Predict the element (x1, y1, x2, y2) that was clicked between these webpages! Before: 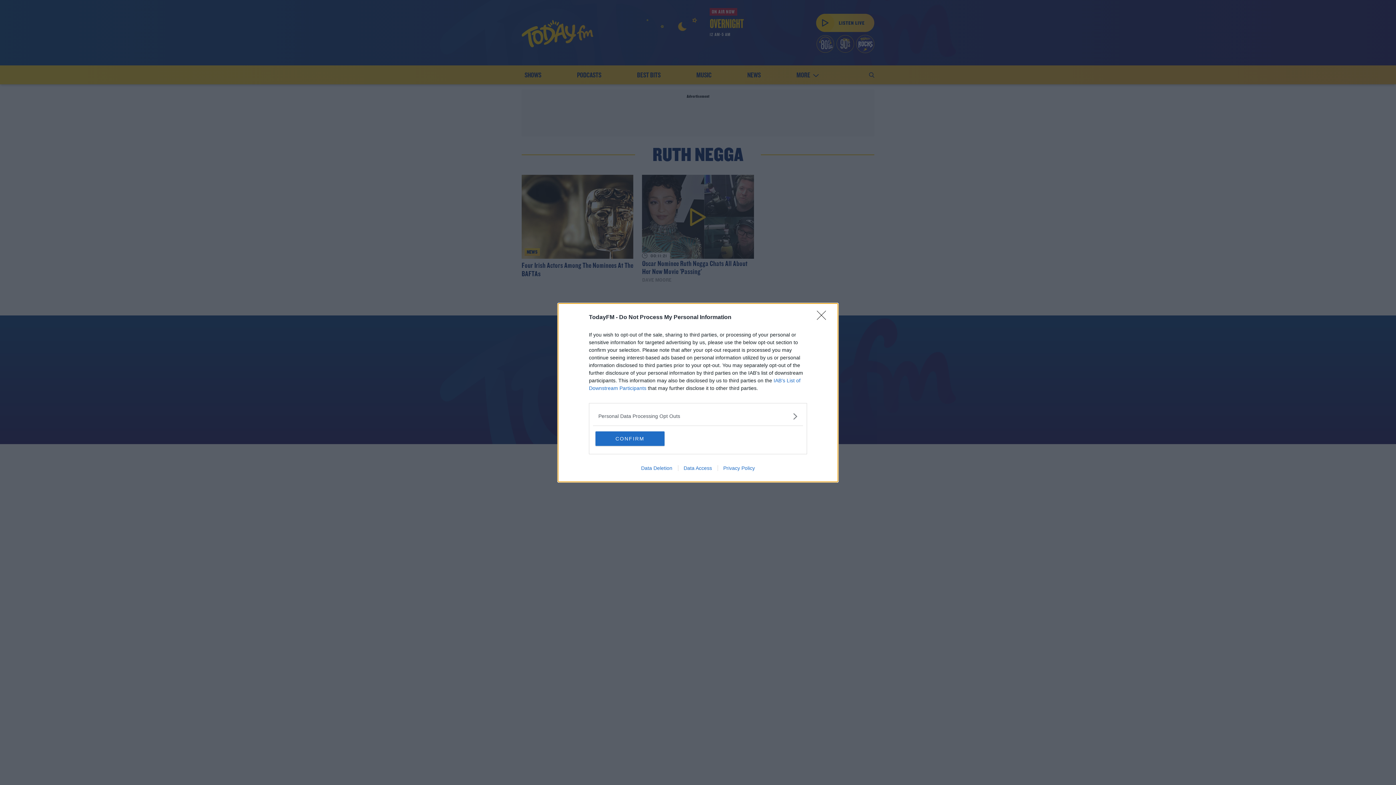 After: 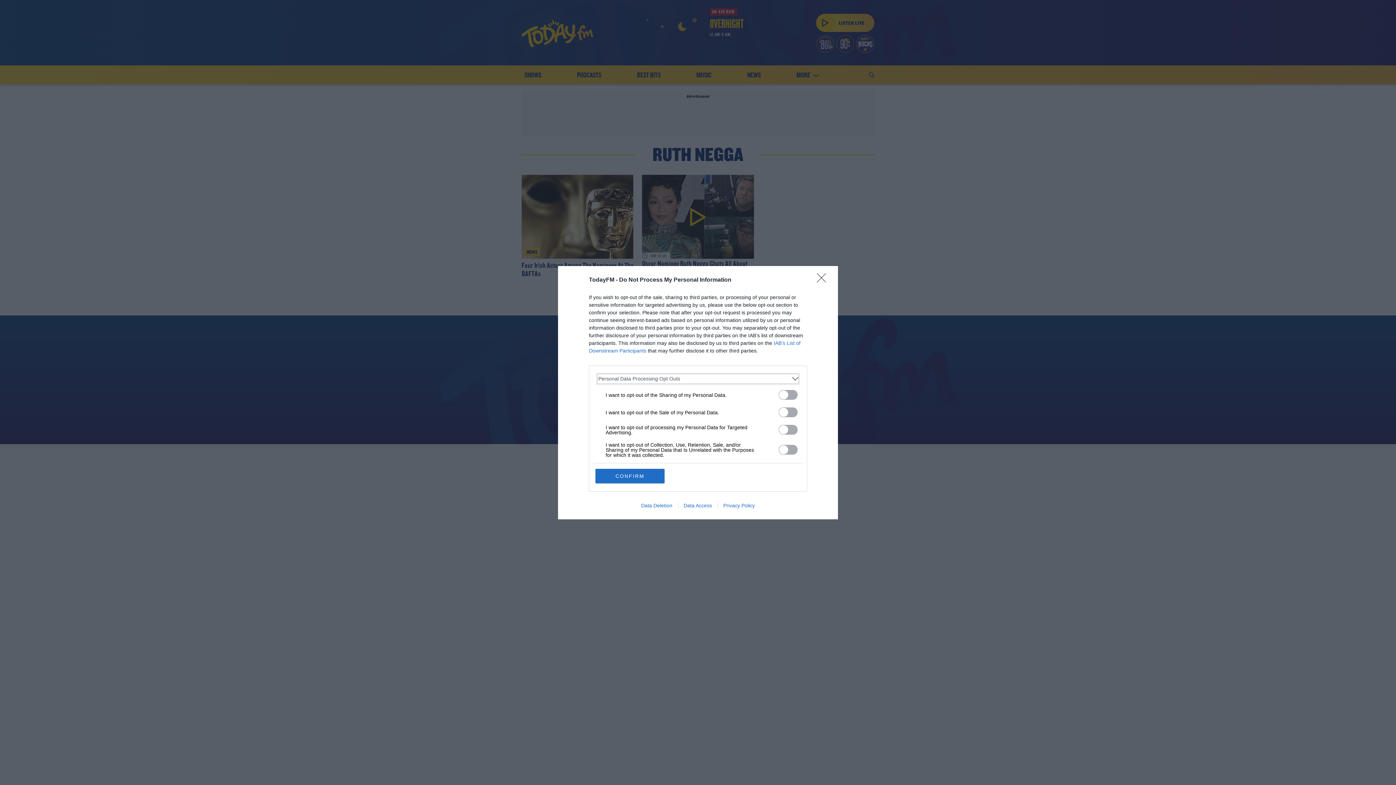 Action: label: Opt-Outs bbox: (598, 412, 797, 420)